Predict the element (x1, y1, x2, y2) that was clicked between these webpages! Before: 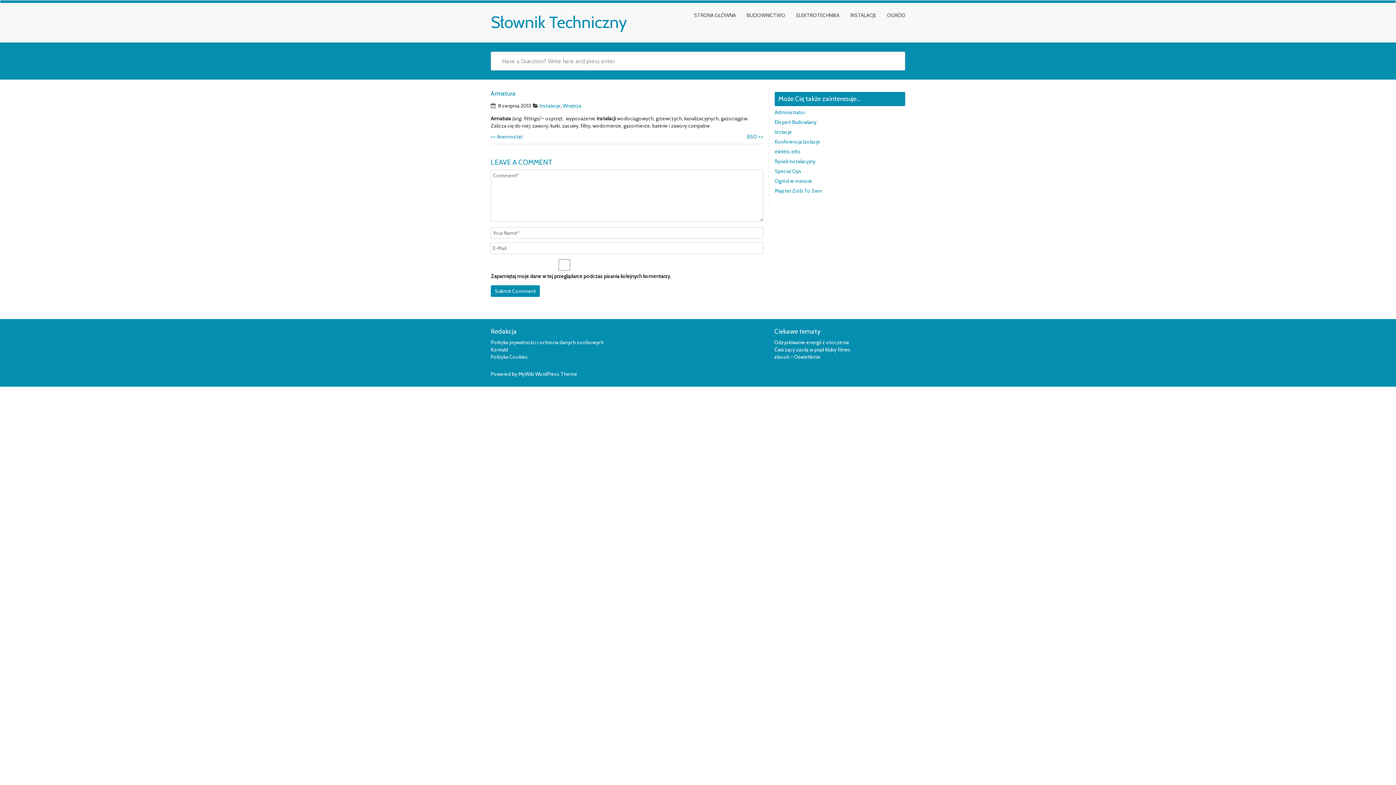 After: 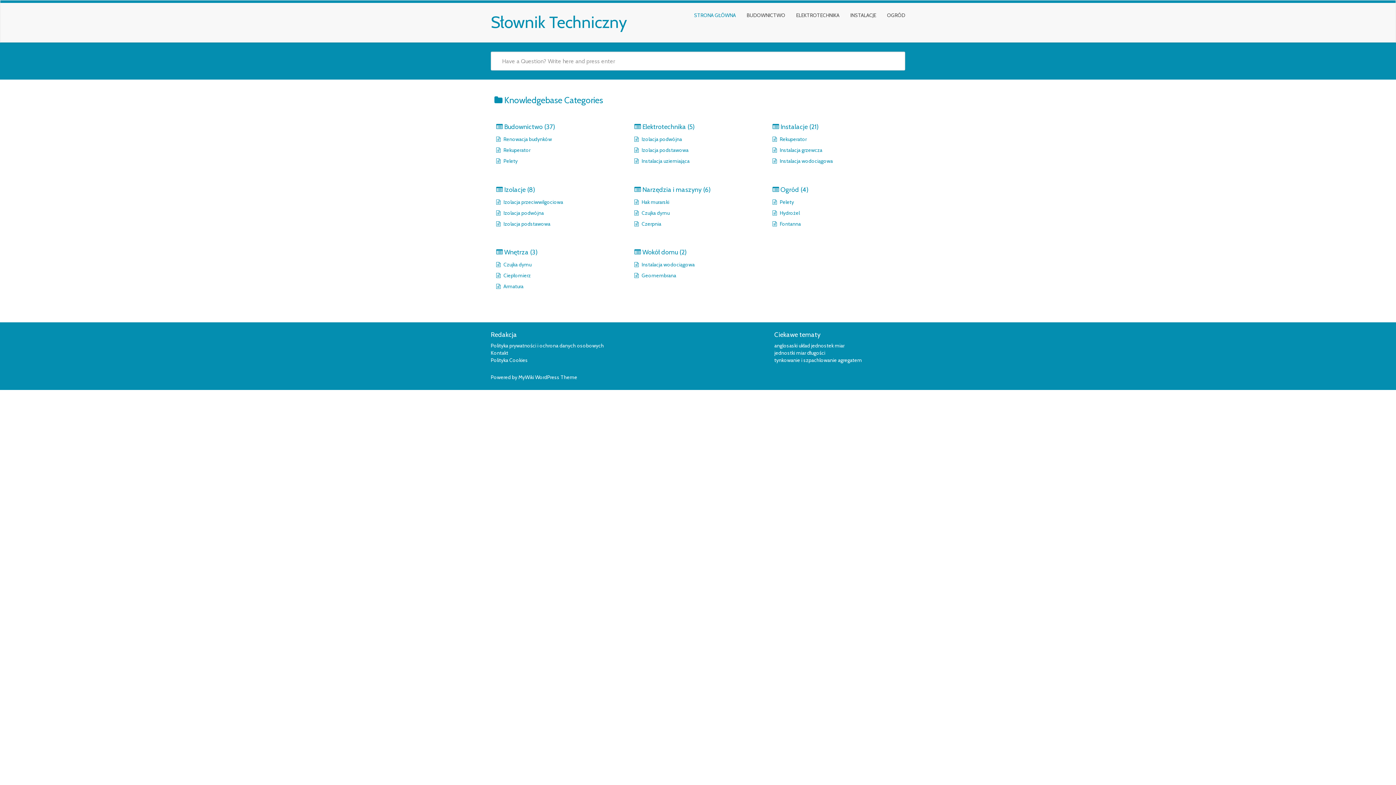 Action: bbox: (688, 6, 741, 24) label: STRONA GŁÓWNA